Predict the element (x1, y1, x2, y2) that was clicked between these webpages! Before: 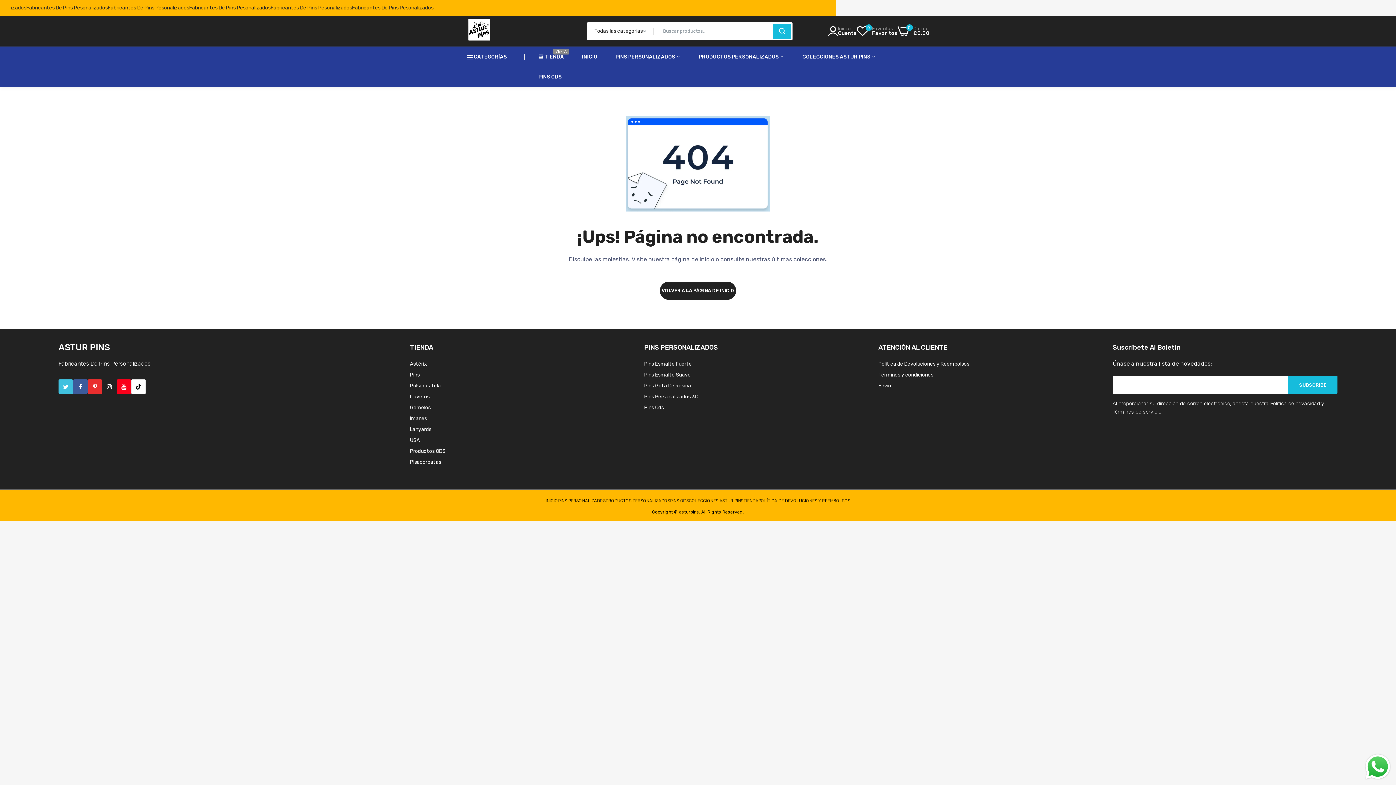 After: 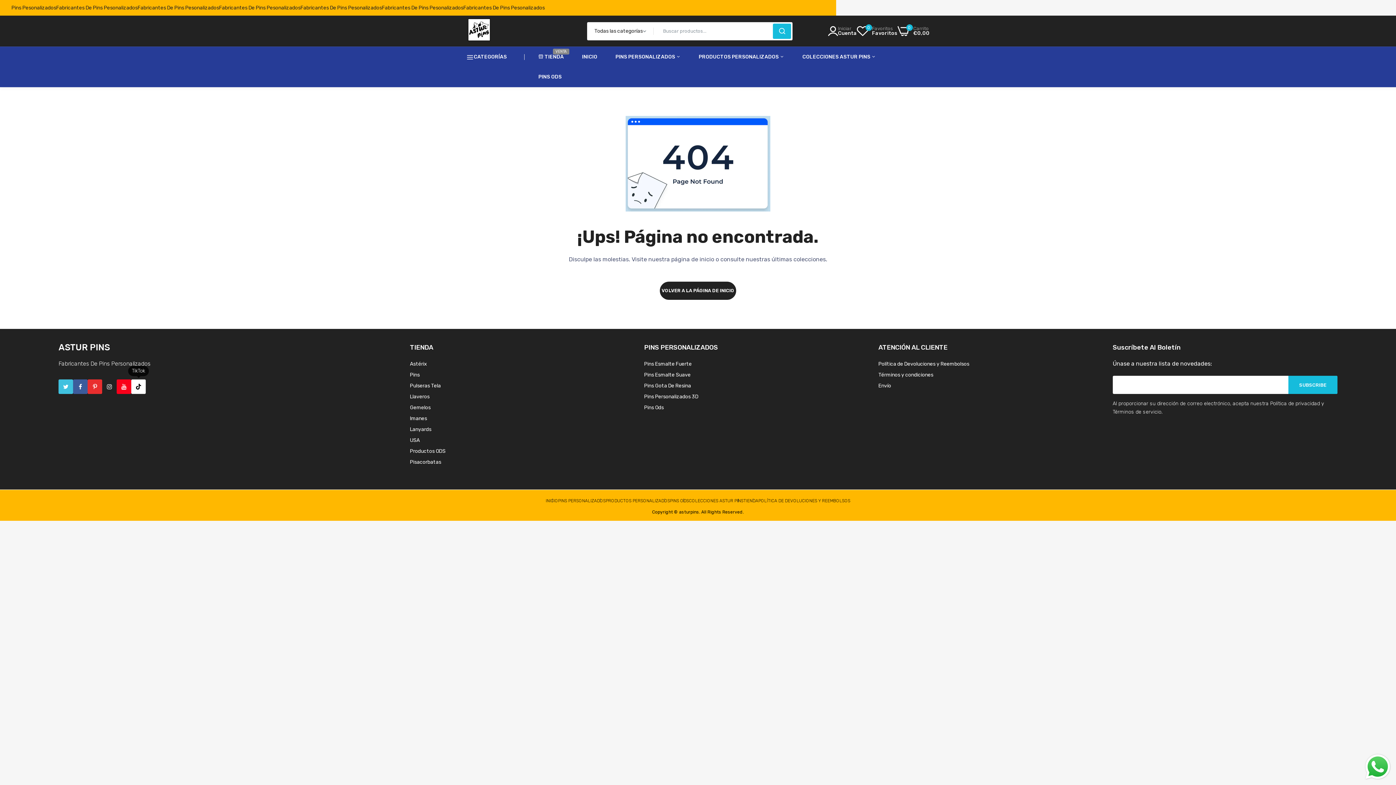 Action: bbox: (131, 379, 145, 394)